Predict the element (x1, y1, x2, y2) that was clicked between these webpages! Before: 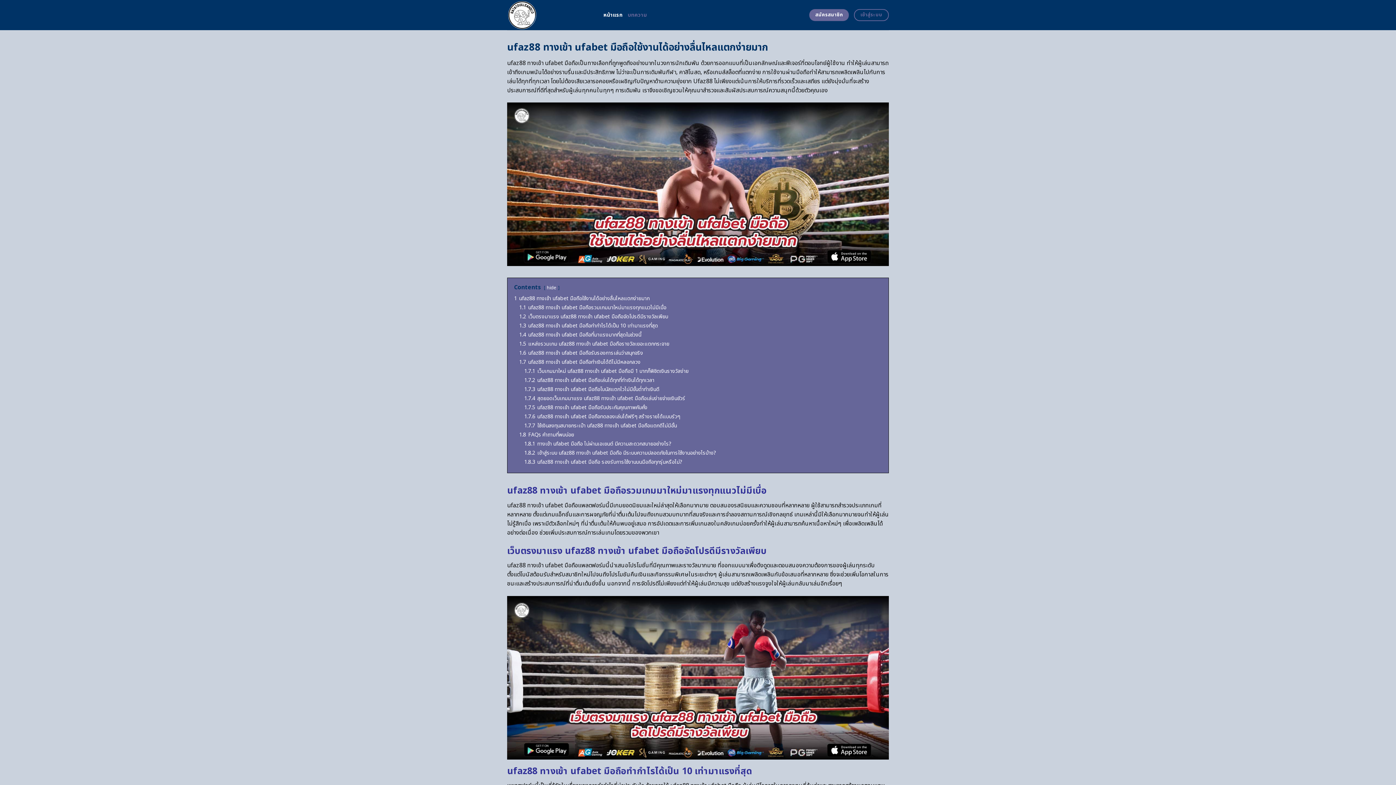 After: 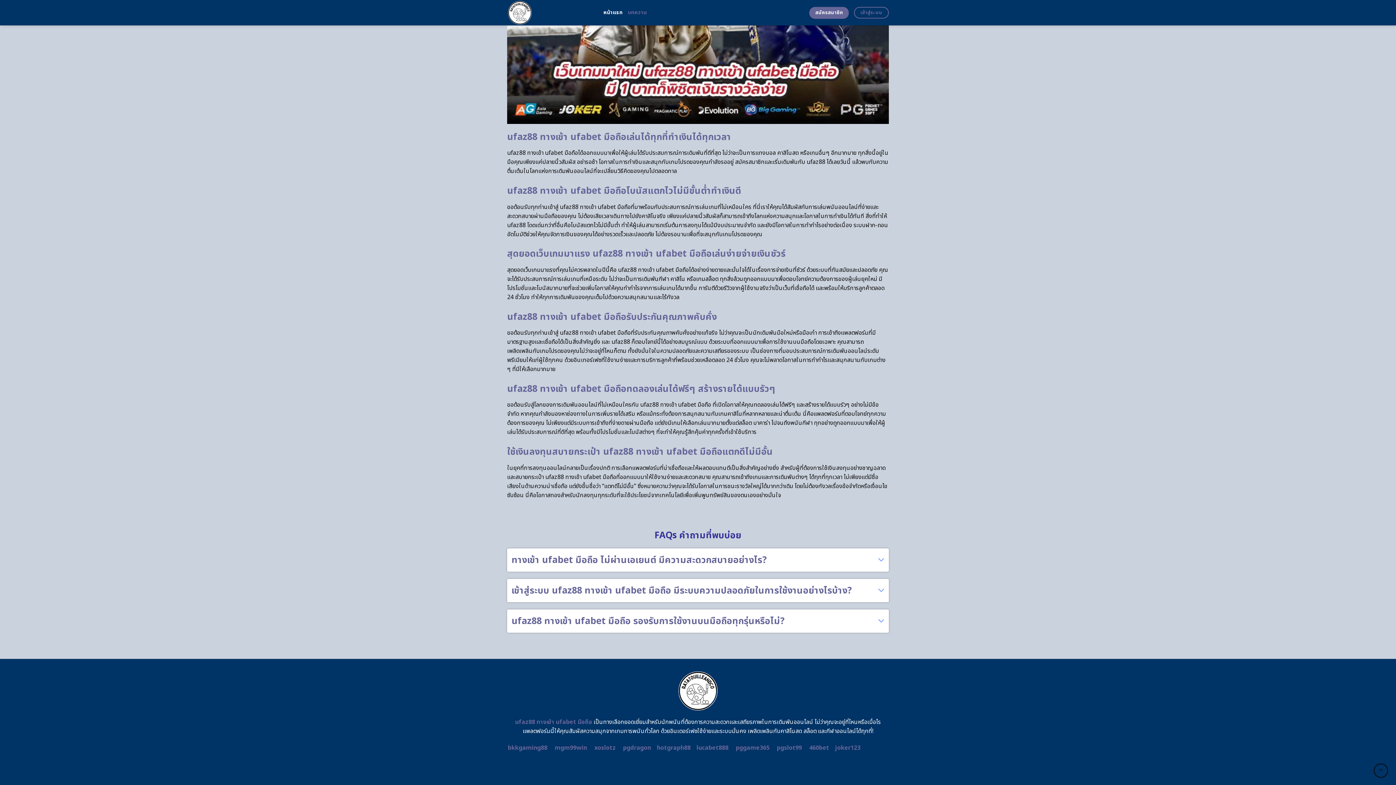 Action: bbox: (524, 385, 659, 393) label: 1.7.3 ufaz88 ทางเข้า ufabet มือถือโบนัสแตกไวไม่มีขั้นต่ำทำเงินดี